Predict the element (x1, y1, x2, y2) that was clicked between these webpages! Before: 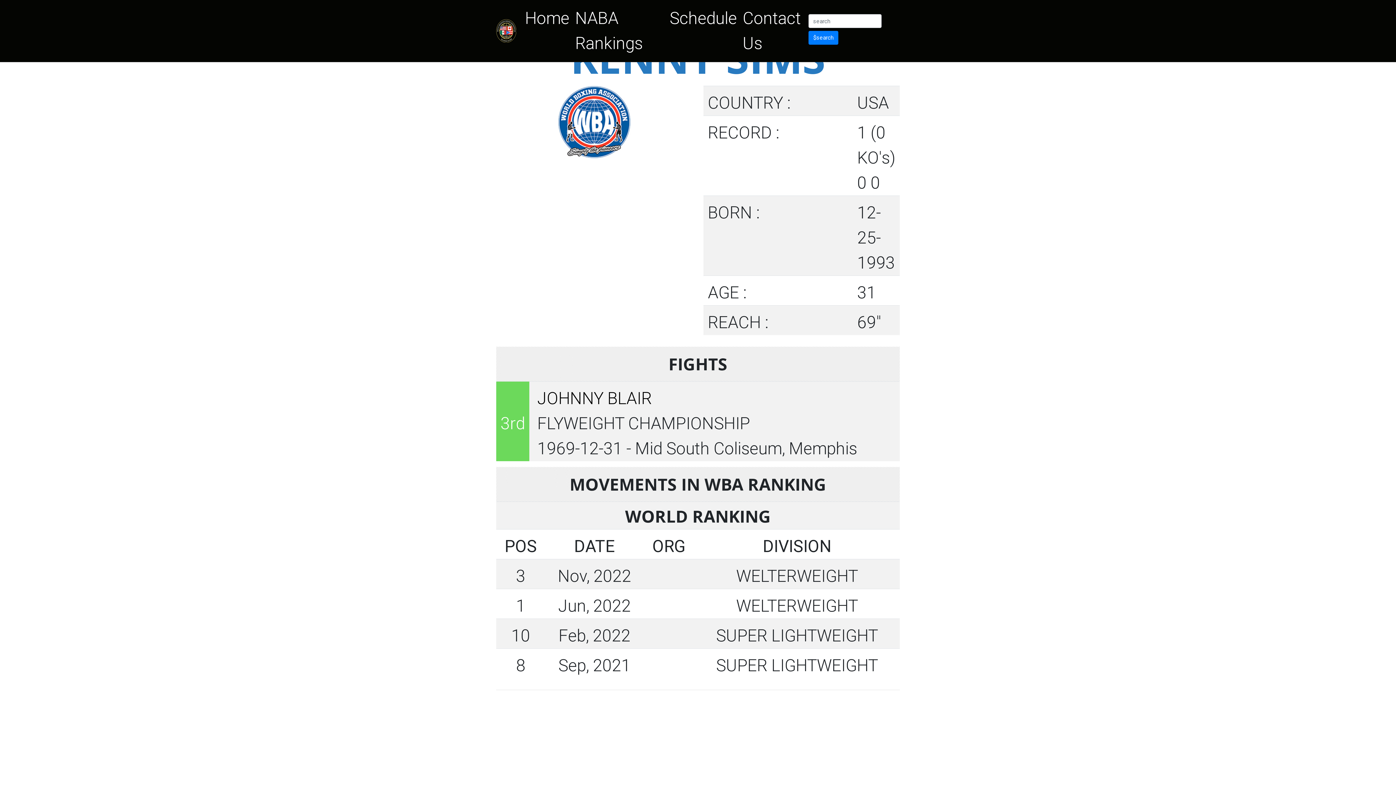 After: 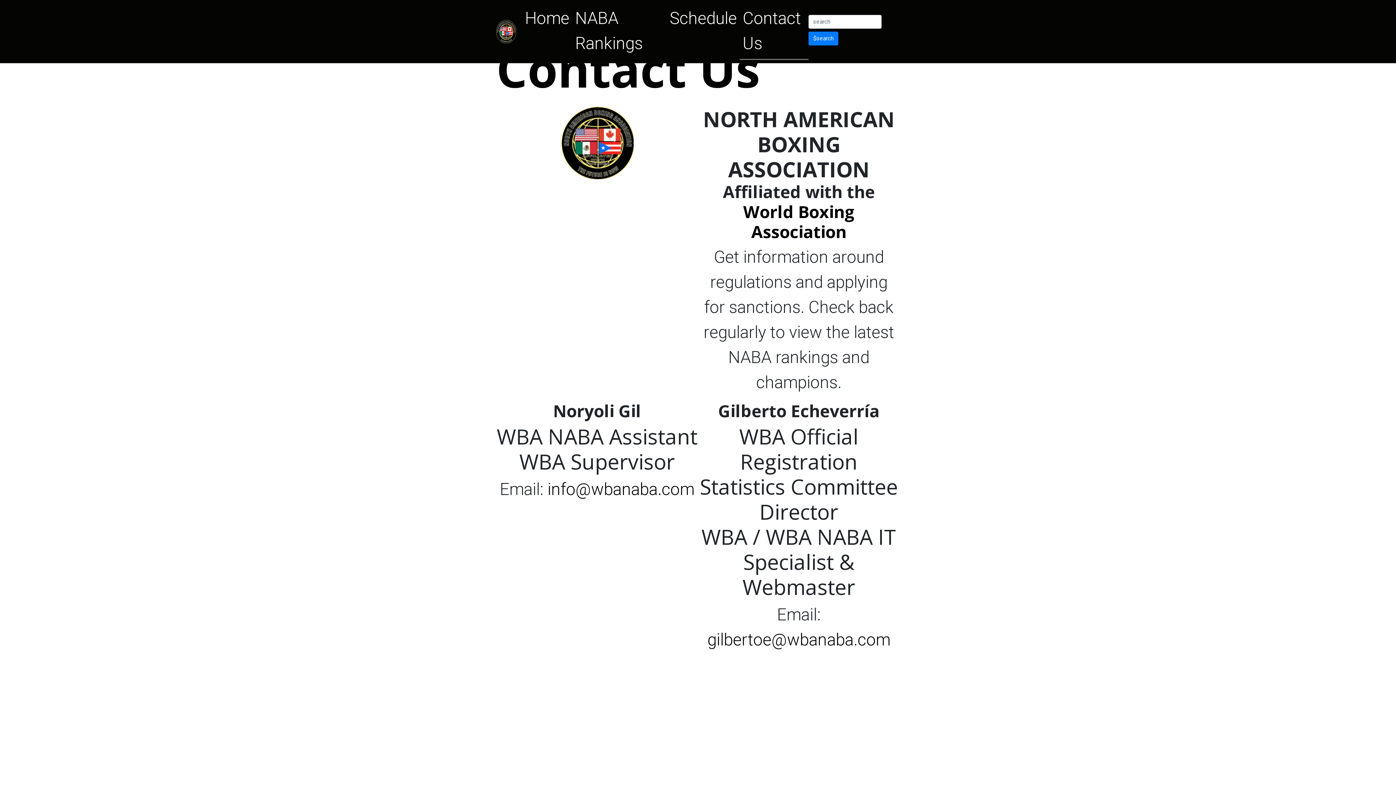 Action: bbox: (740, 2, 808, 58) label: Contact Us